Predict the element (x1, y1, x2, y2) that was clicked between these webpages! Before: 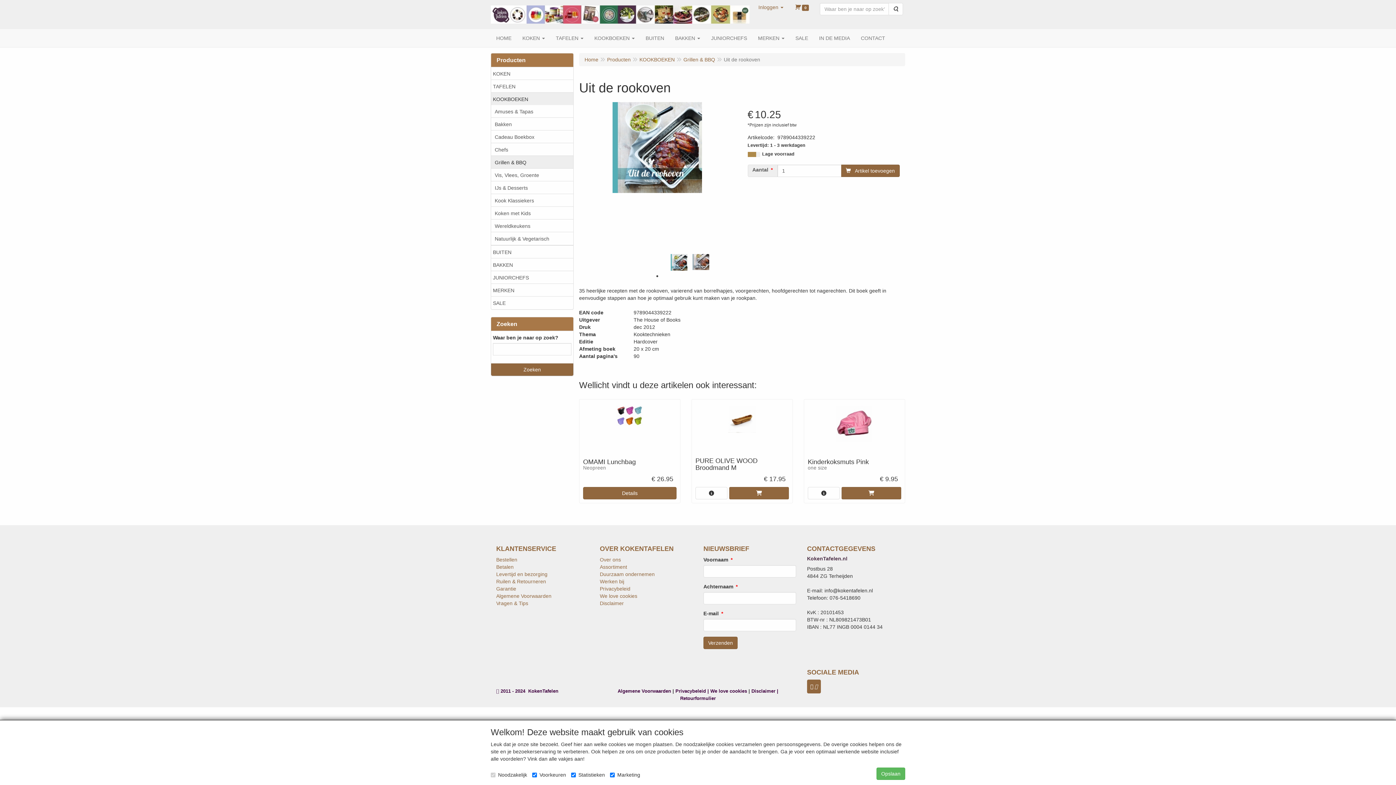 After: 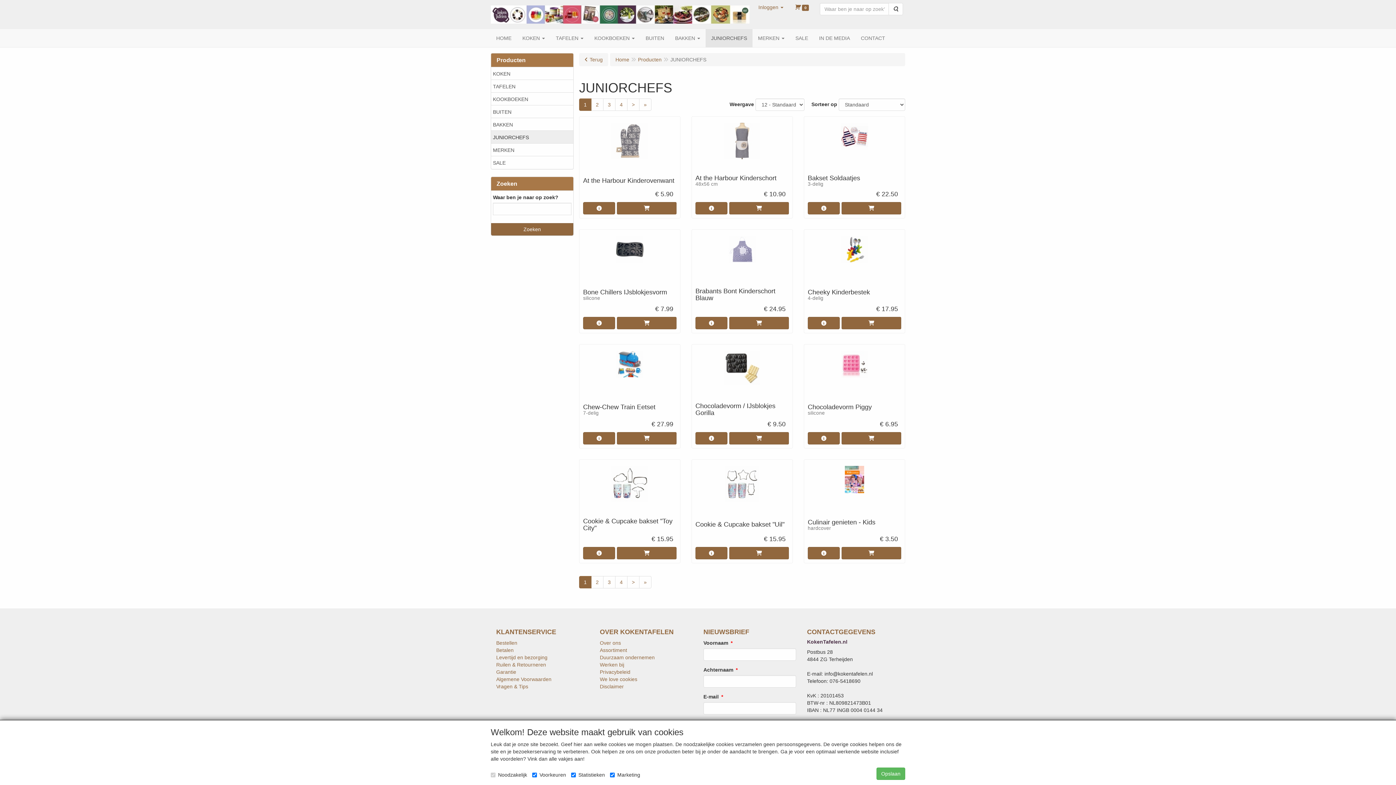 Action: bbox: (491, 270, 573, 284) label: JUNIORCHEFS